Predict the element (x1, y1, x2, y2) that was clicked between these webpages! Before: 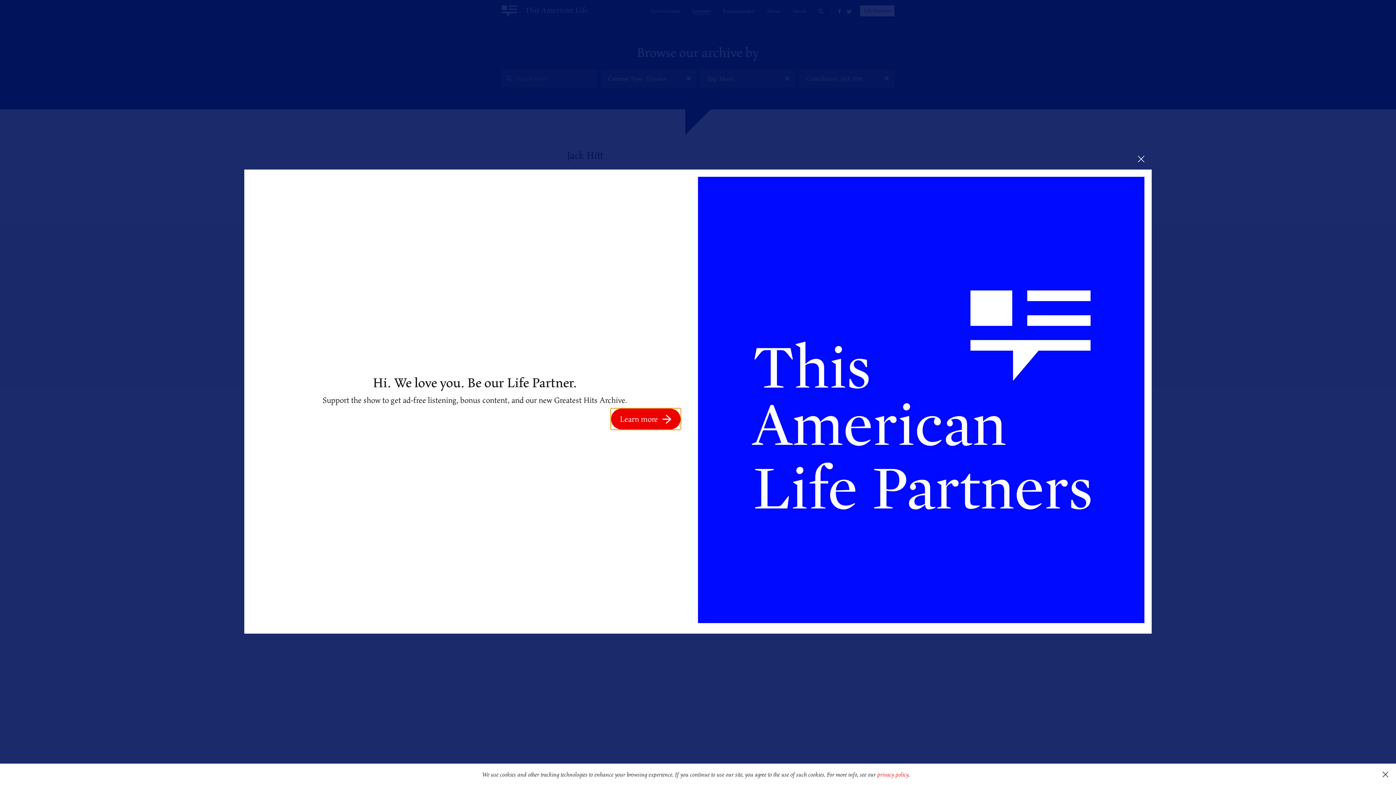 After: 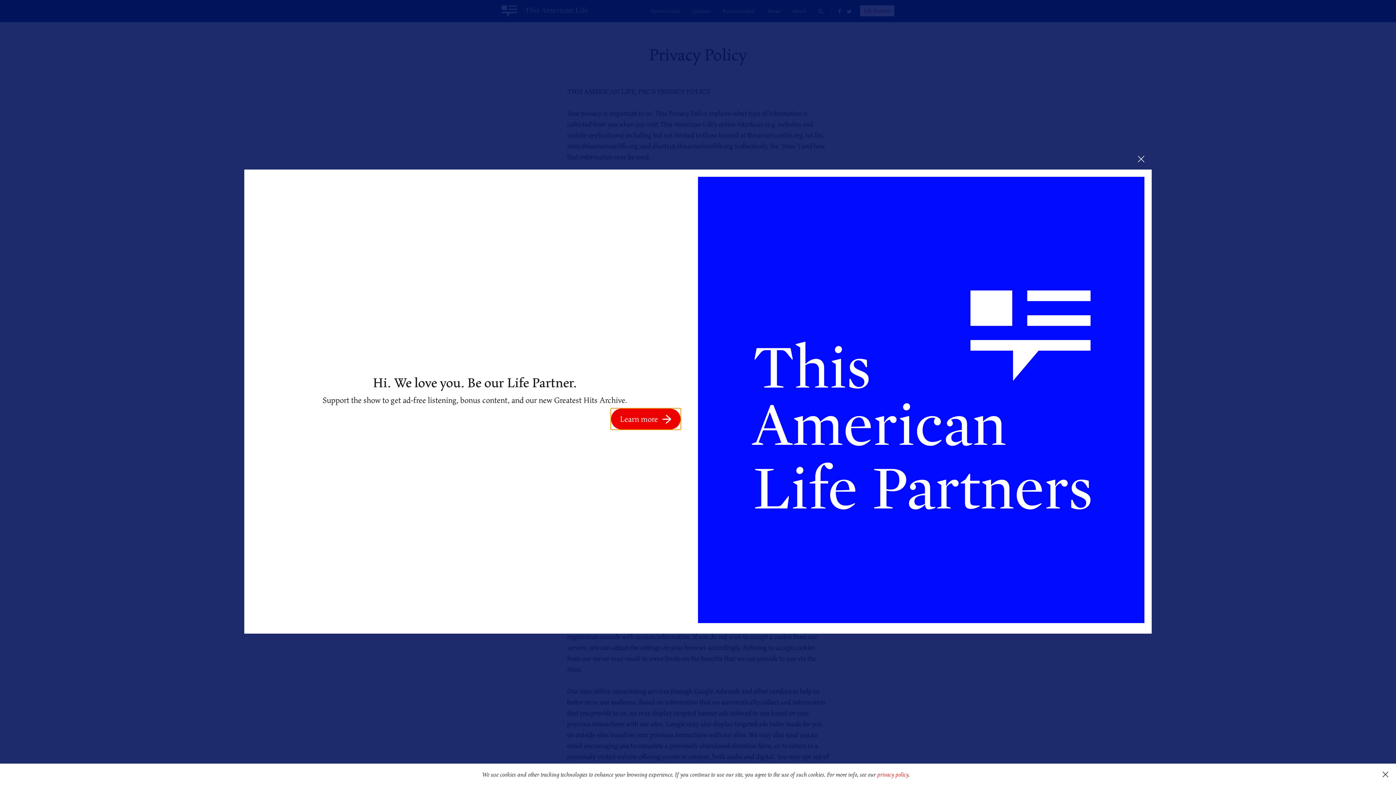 Action: bbox: (877, 770, 908, 779) label: privacy policy